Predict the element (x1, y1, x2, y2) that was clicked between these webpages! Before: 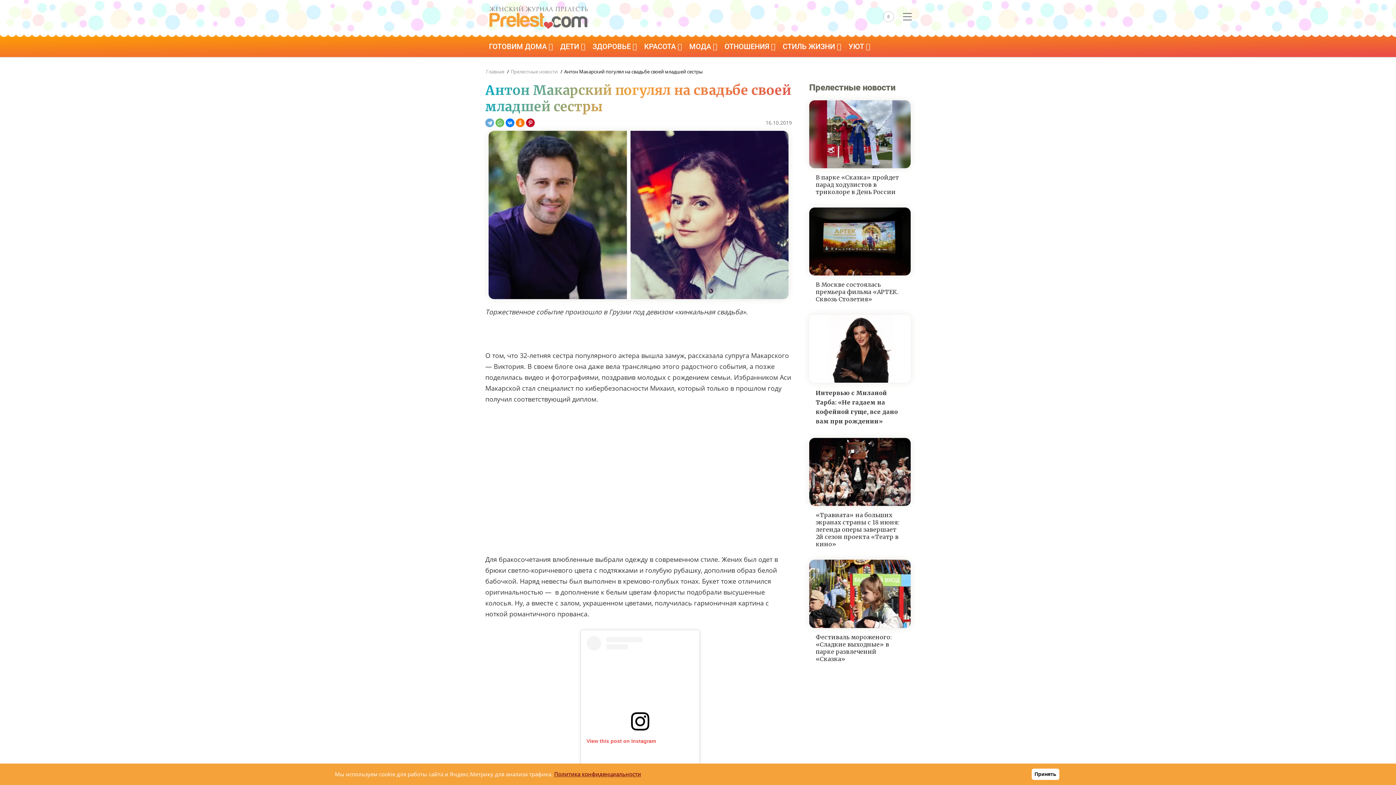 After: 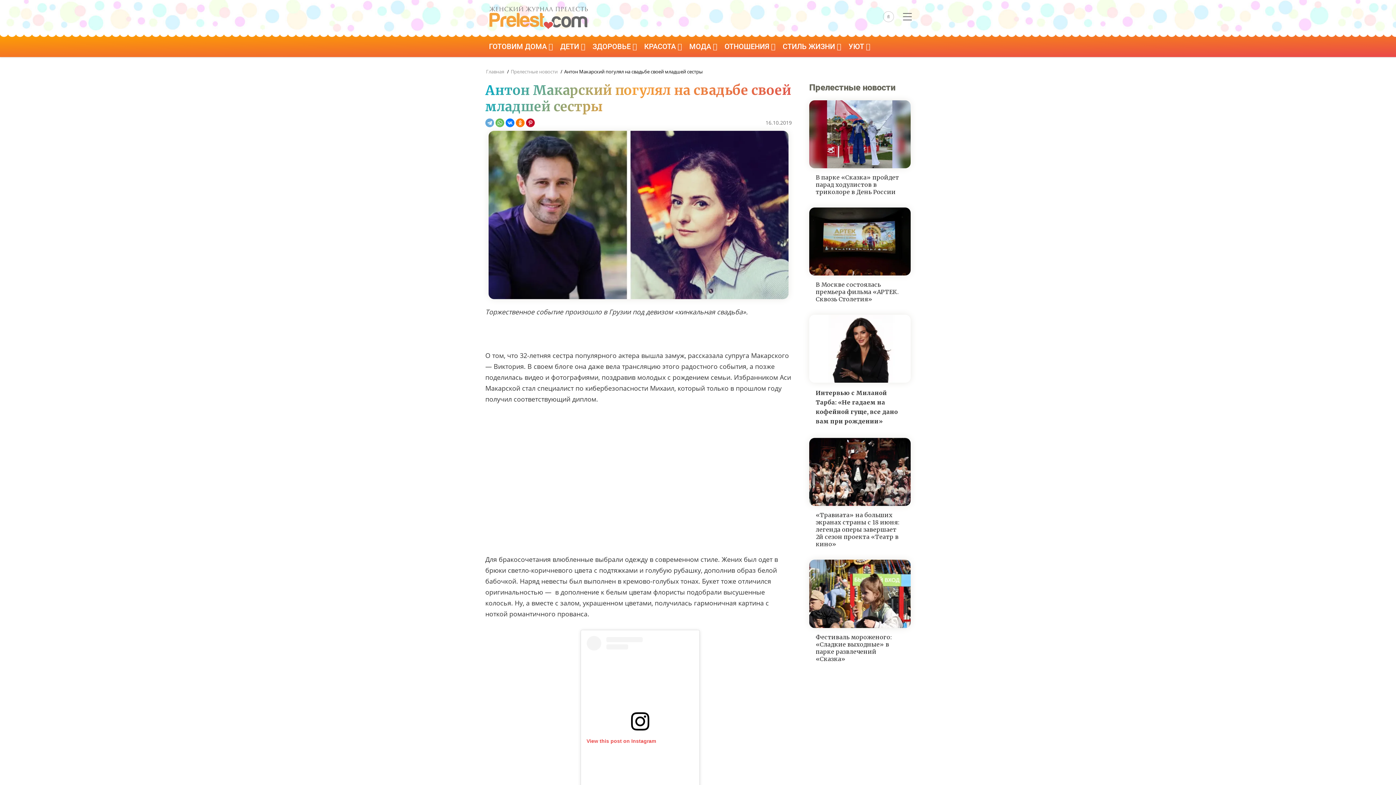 Action: label: Принять bbox: (1031, 769, 1059, 780)